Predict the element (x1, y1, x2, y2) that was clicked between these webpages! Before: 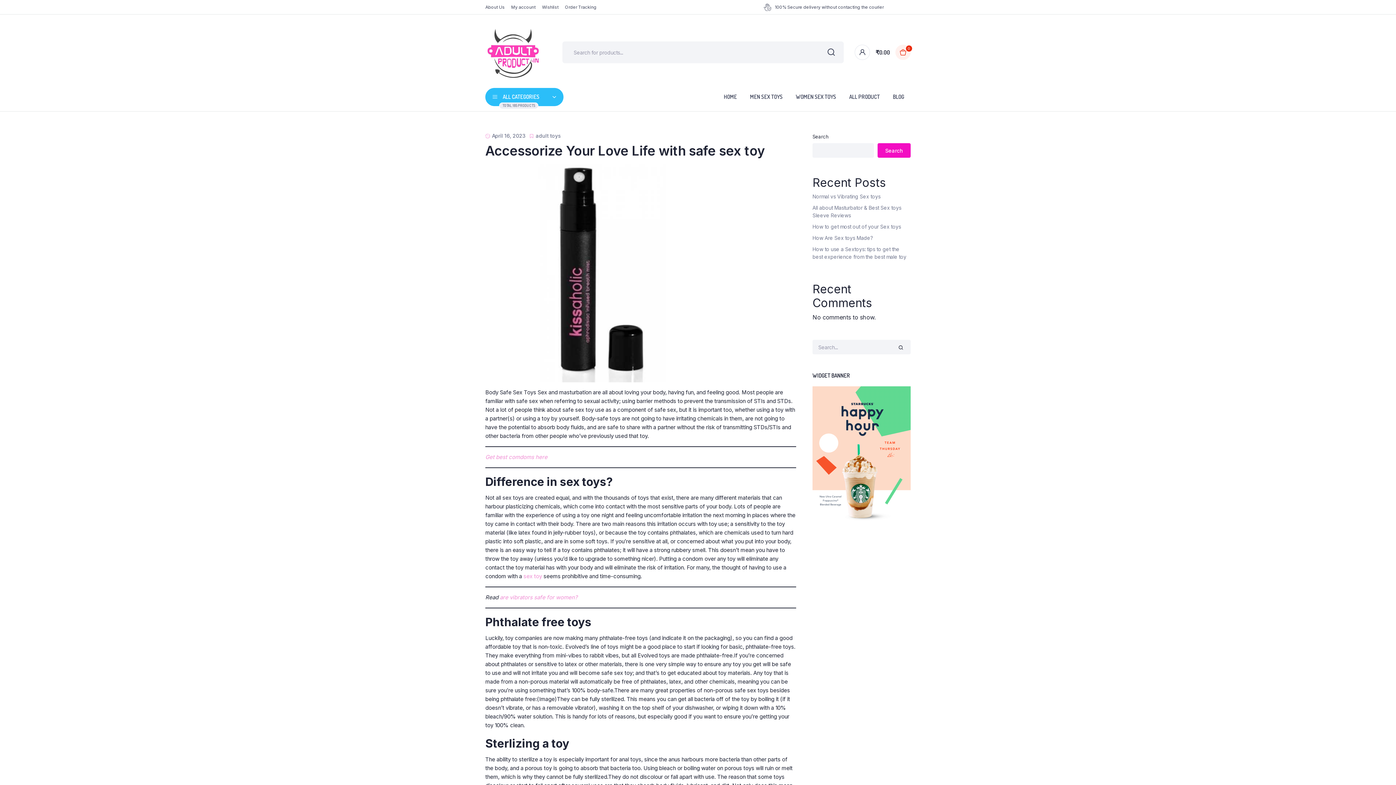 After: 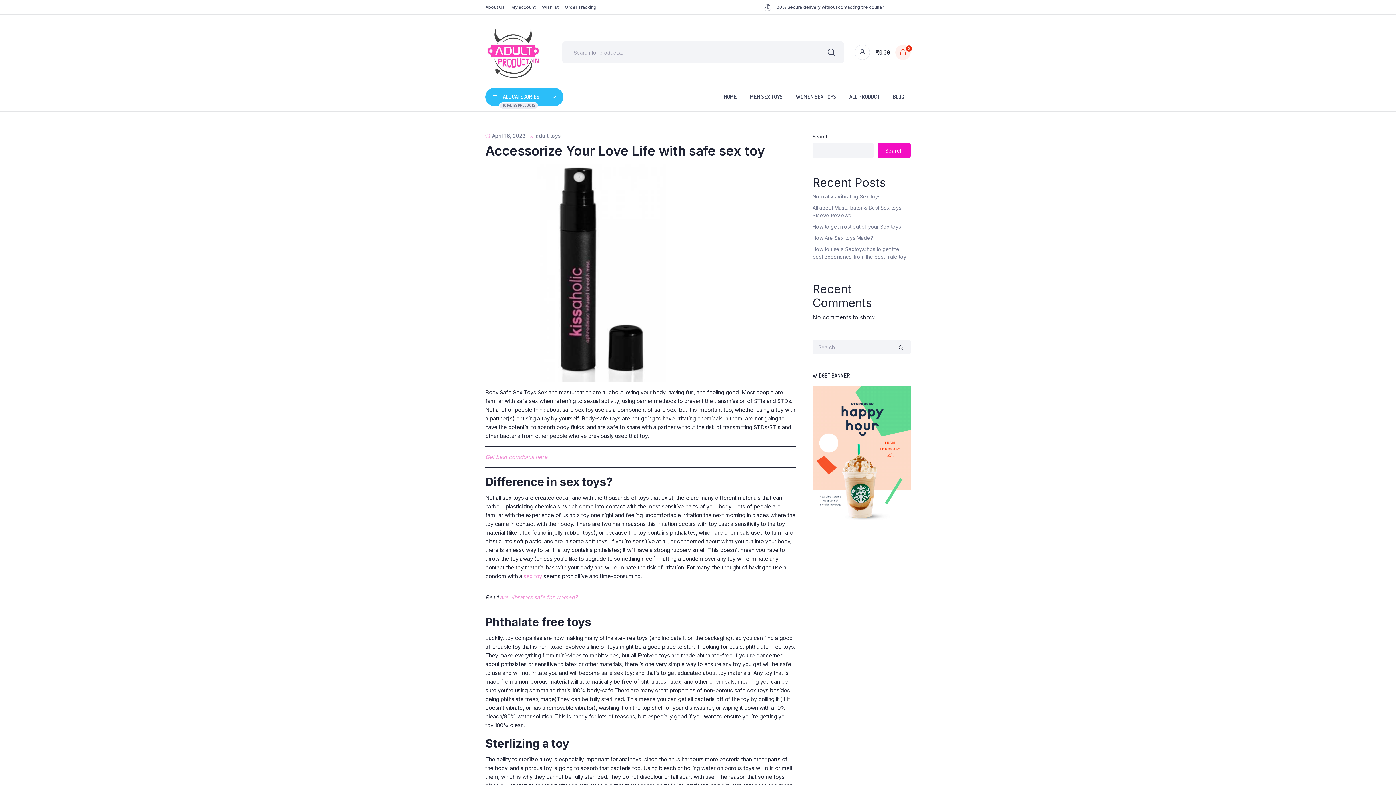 Action: bbox: (877, 143, 910, 157) label: Search